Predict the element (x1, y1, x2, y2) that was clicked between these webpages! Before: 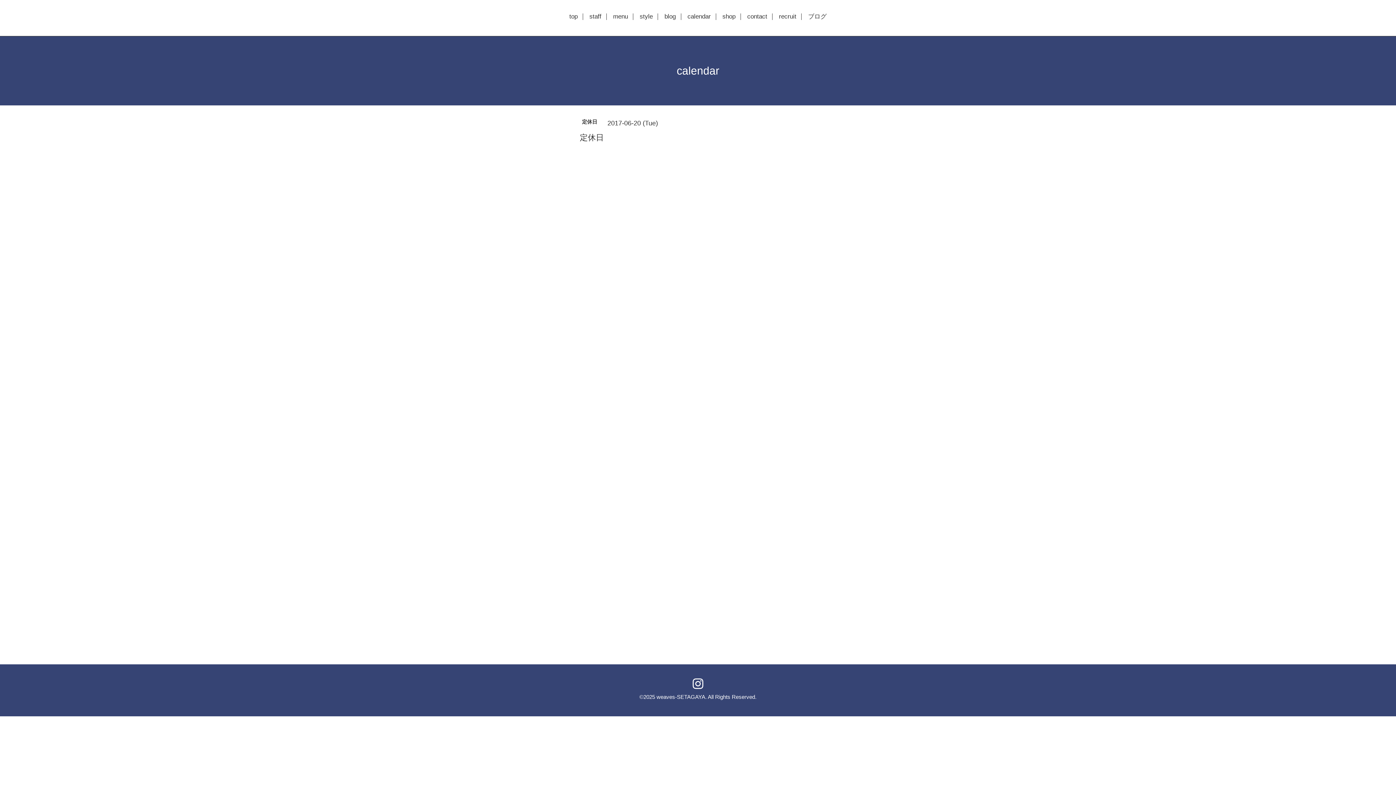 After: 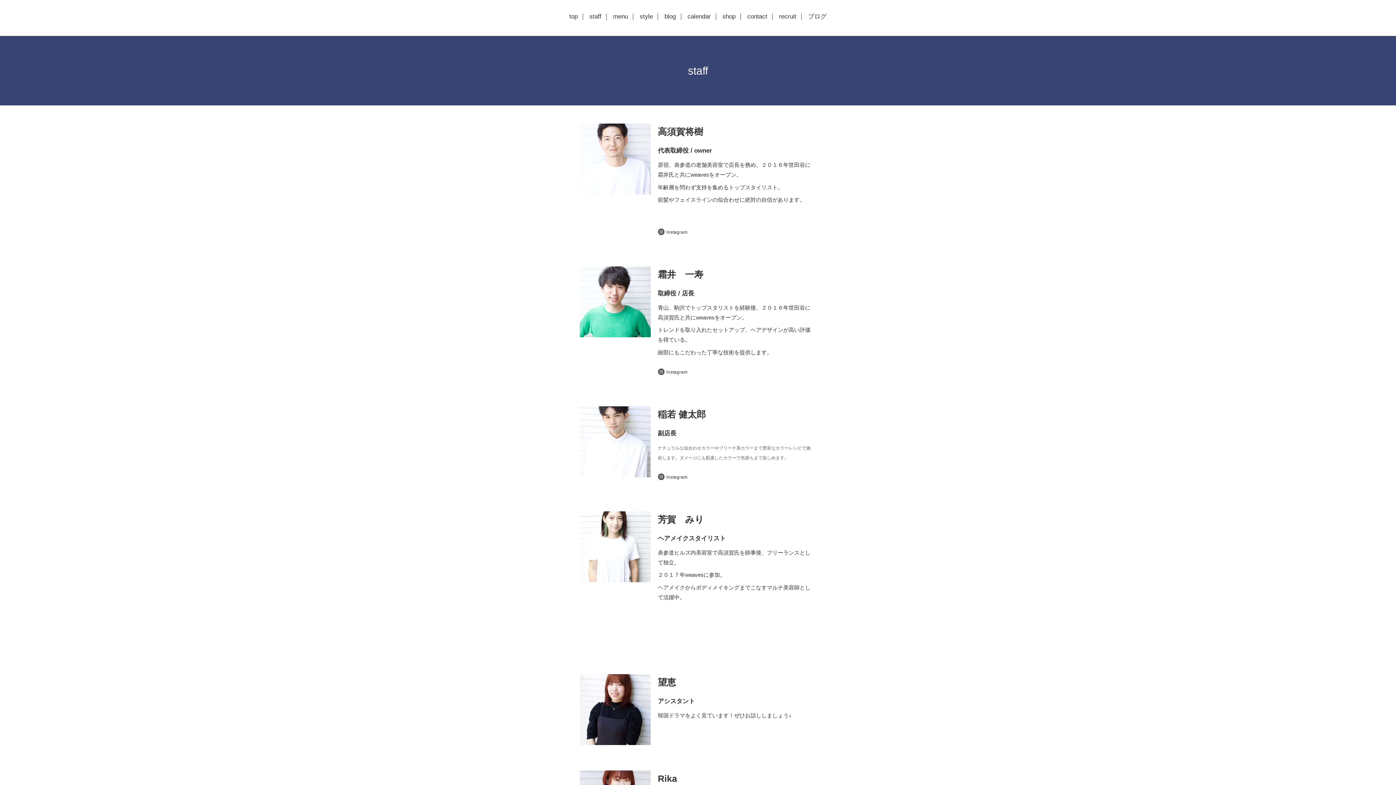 Action: label: staff bbox: (584, 13, 606, 19)